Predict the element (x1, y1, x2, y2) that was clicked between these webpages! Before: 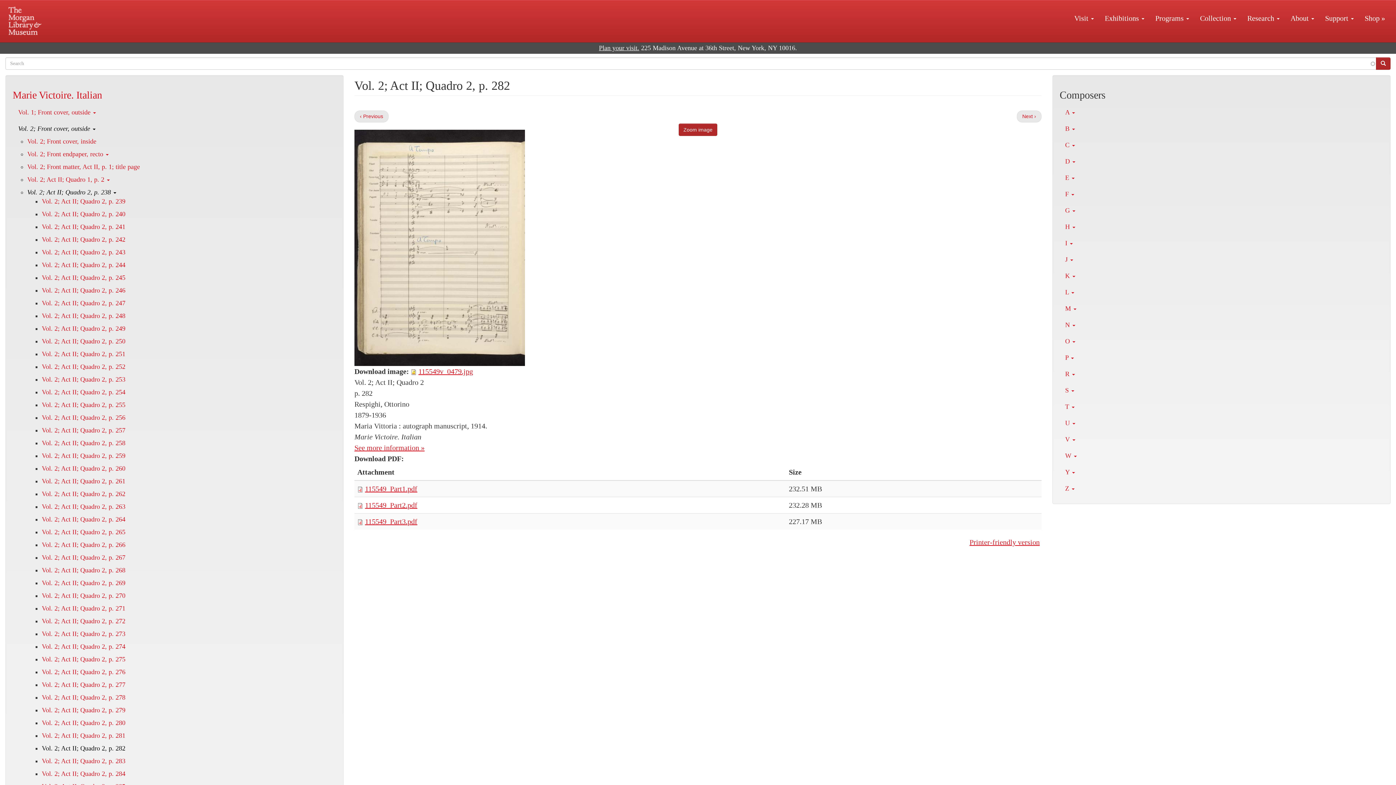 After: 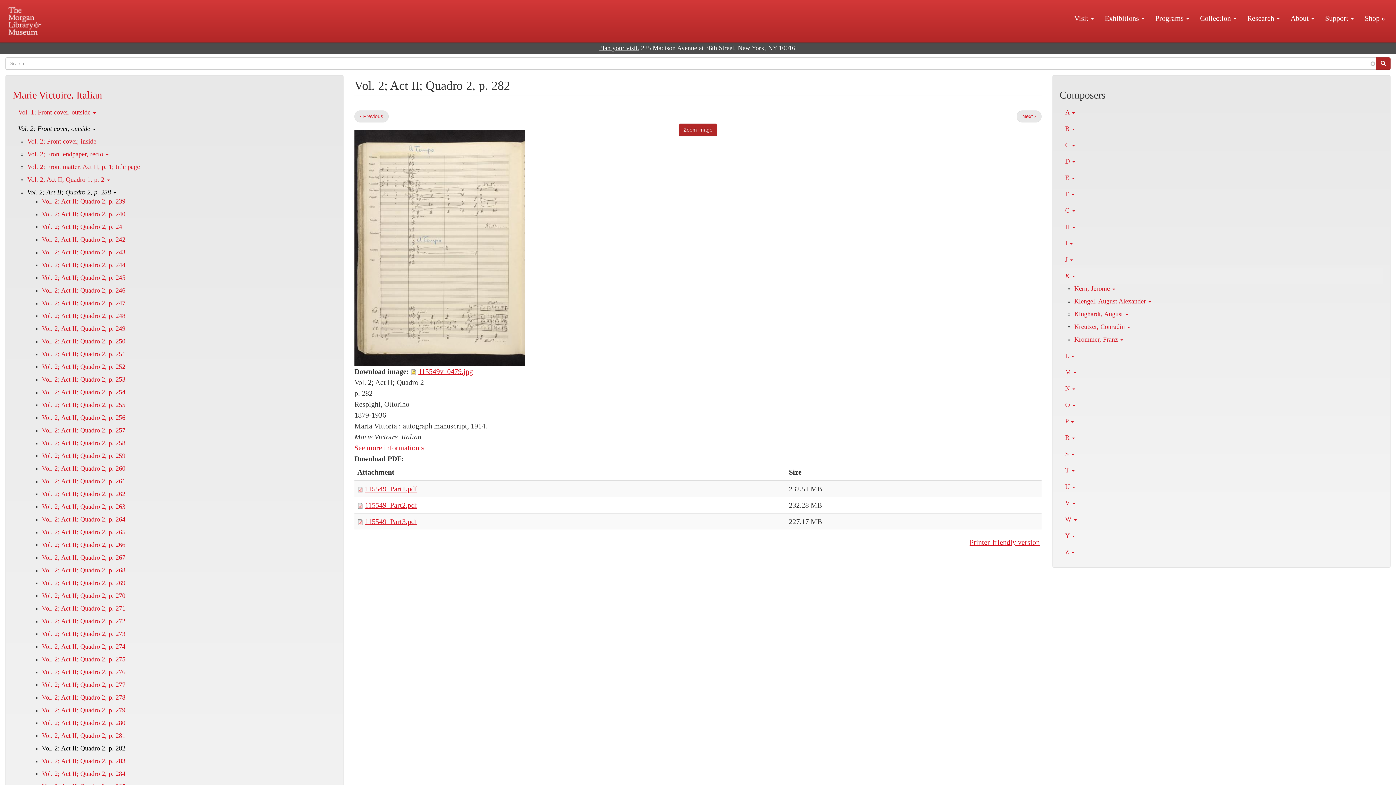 Action: bbox: (1060, 268, 1383, 284) label: K 